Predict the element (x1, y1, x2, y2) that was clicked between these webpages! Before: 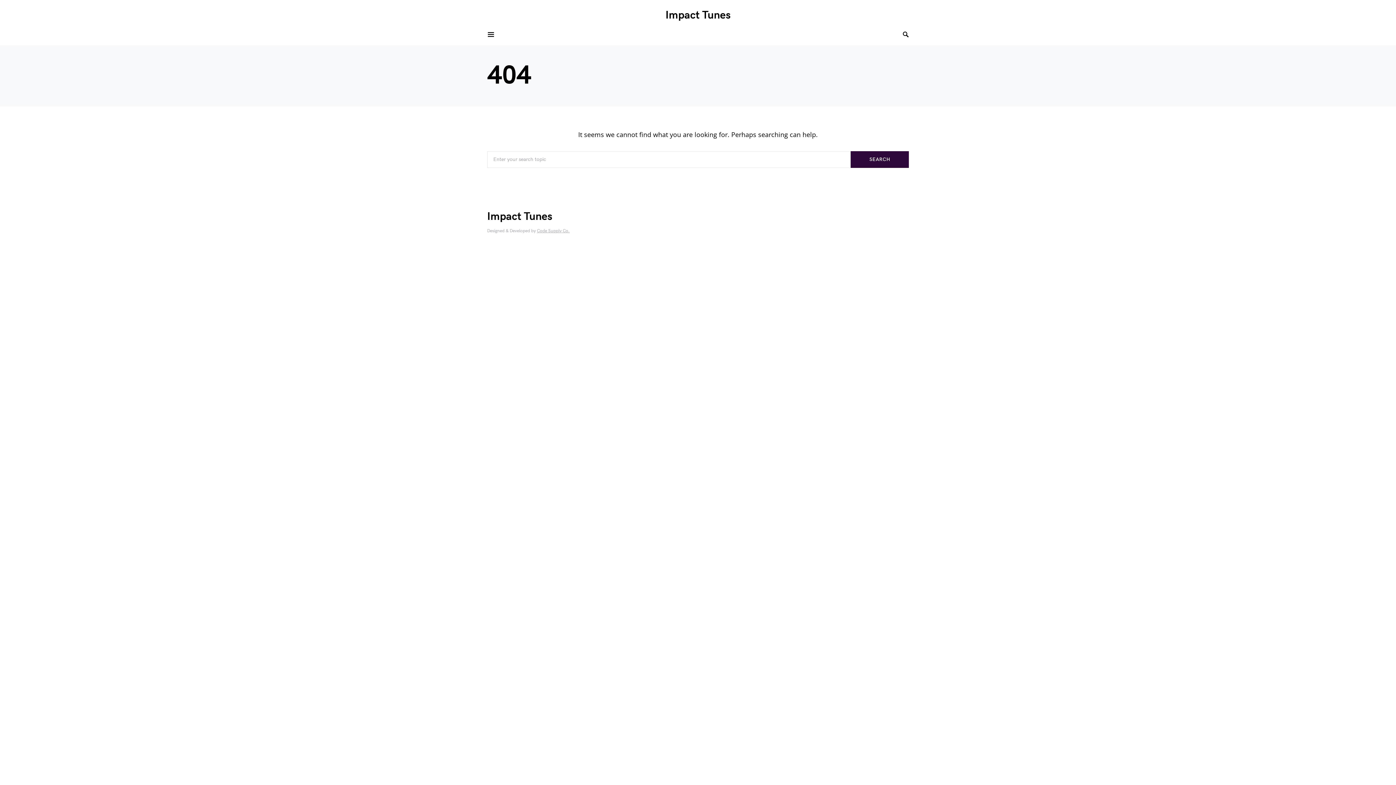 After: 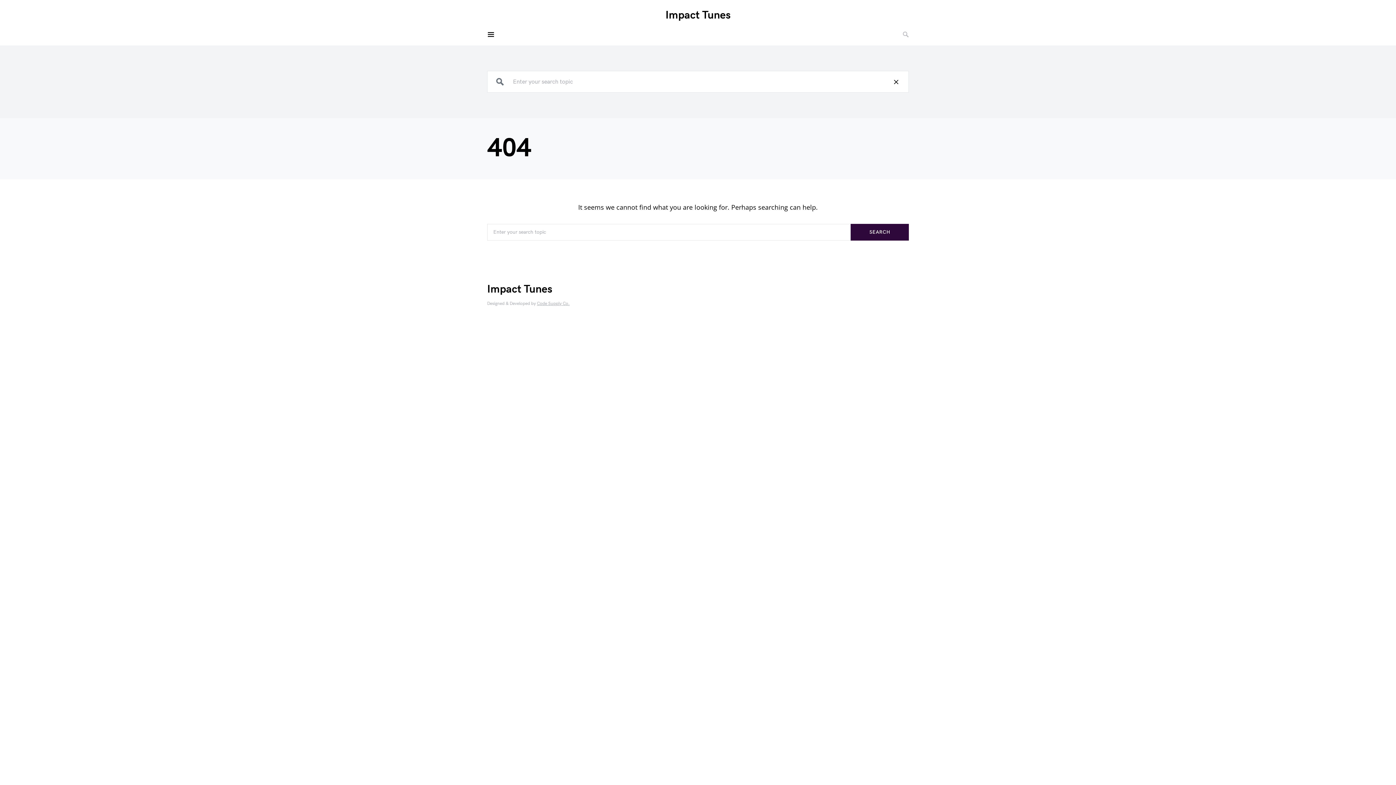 Action: bbox: (903, 28, 909, 40)